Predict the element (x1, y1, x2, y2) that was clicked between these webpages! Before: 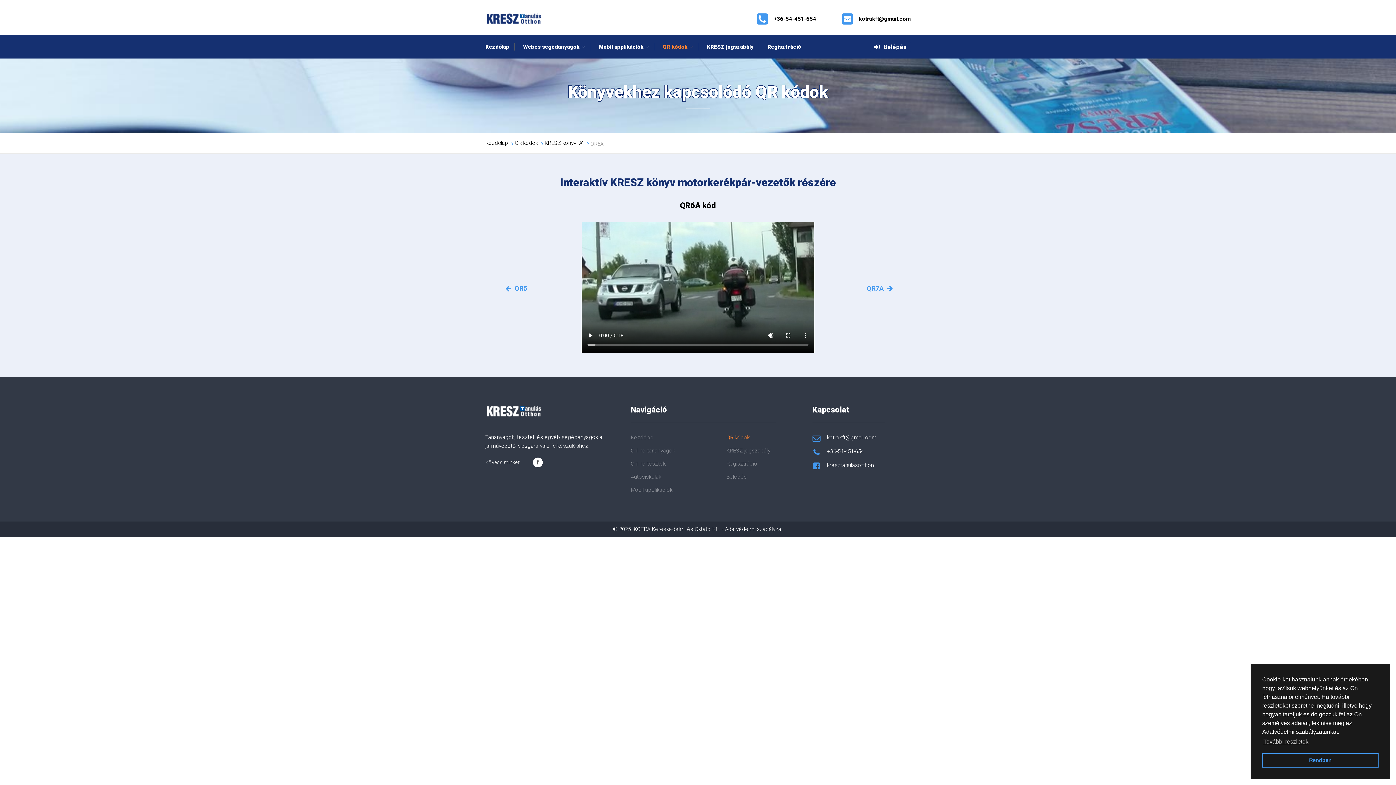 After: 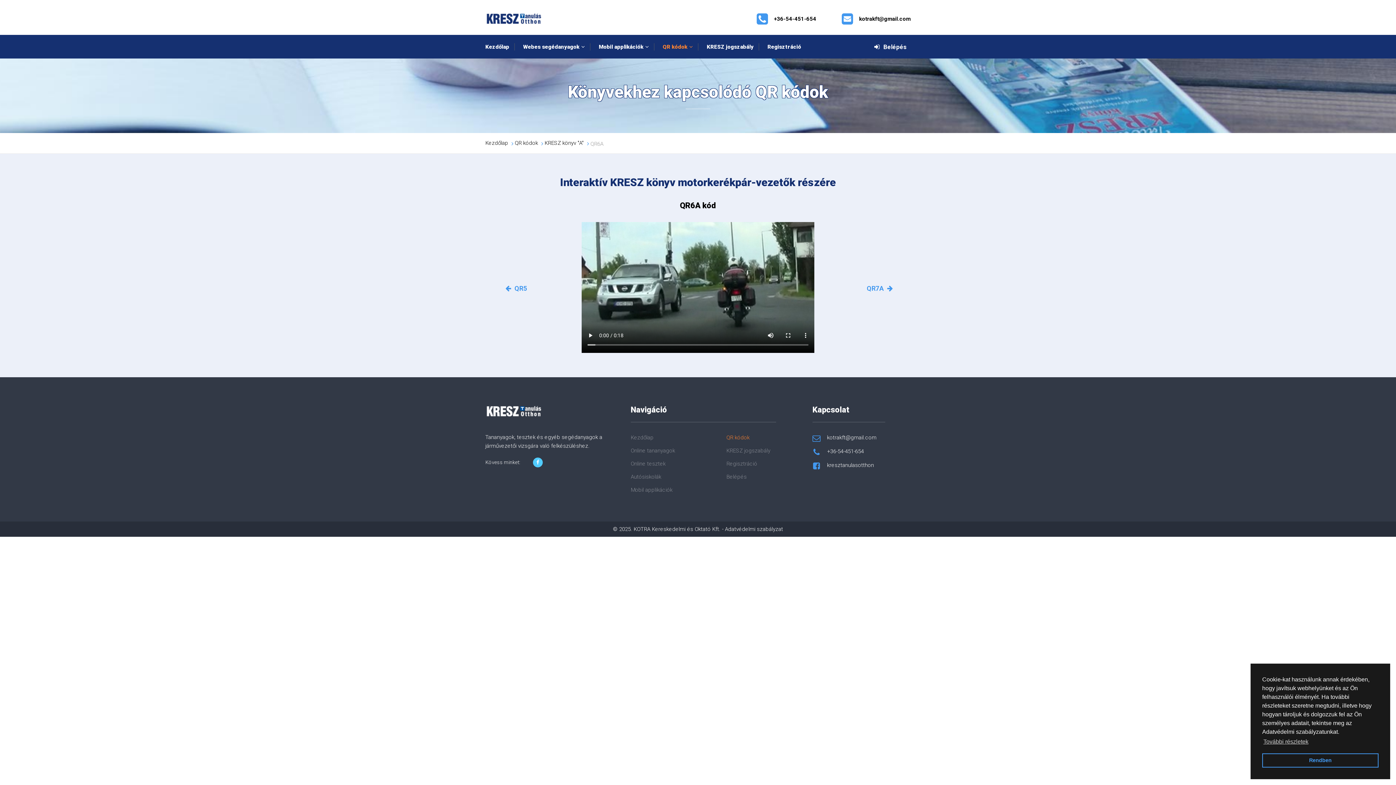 Action: bbox: (533, 457, 542, 467)